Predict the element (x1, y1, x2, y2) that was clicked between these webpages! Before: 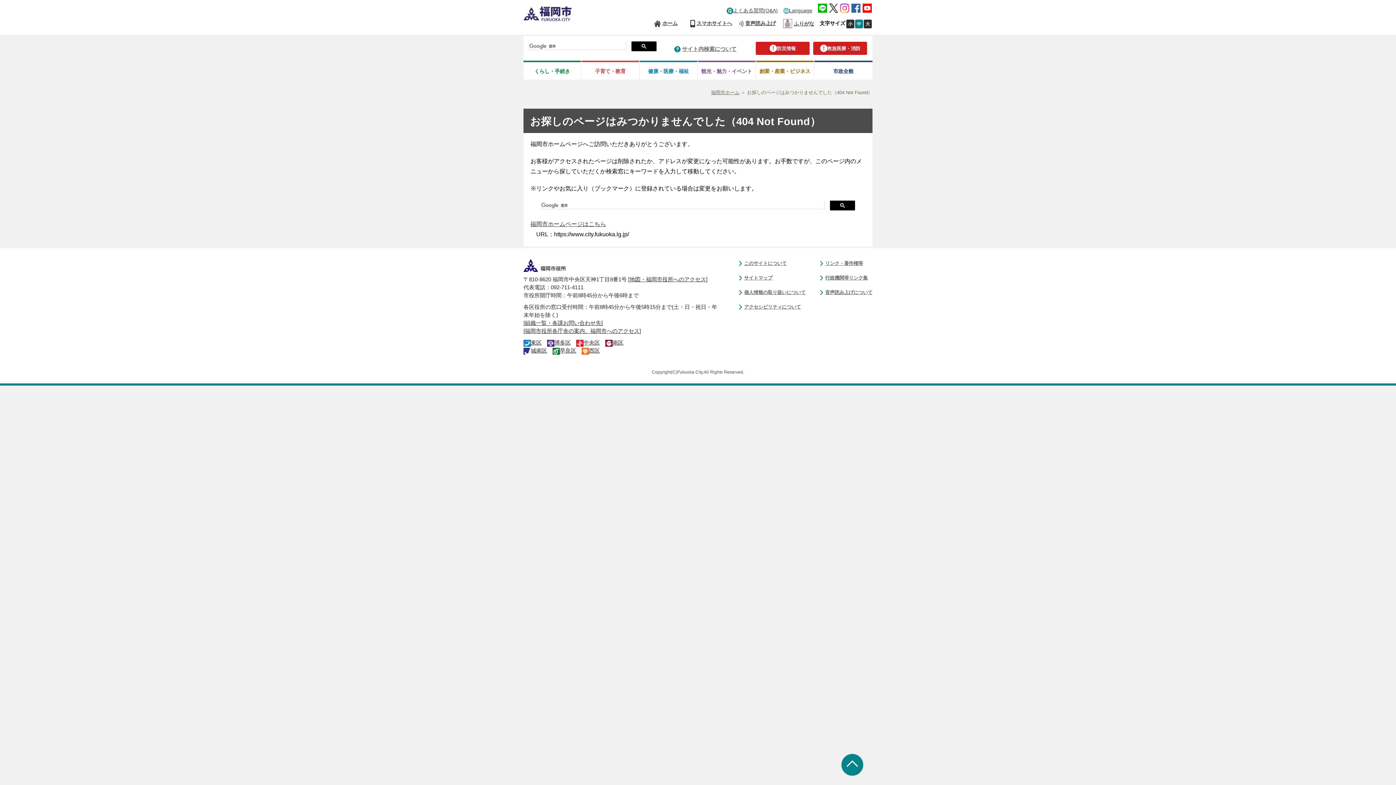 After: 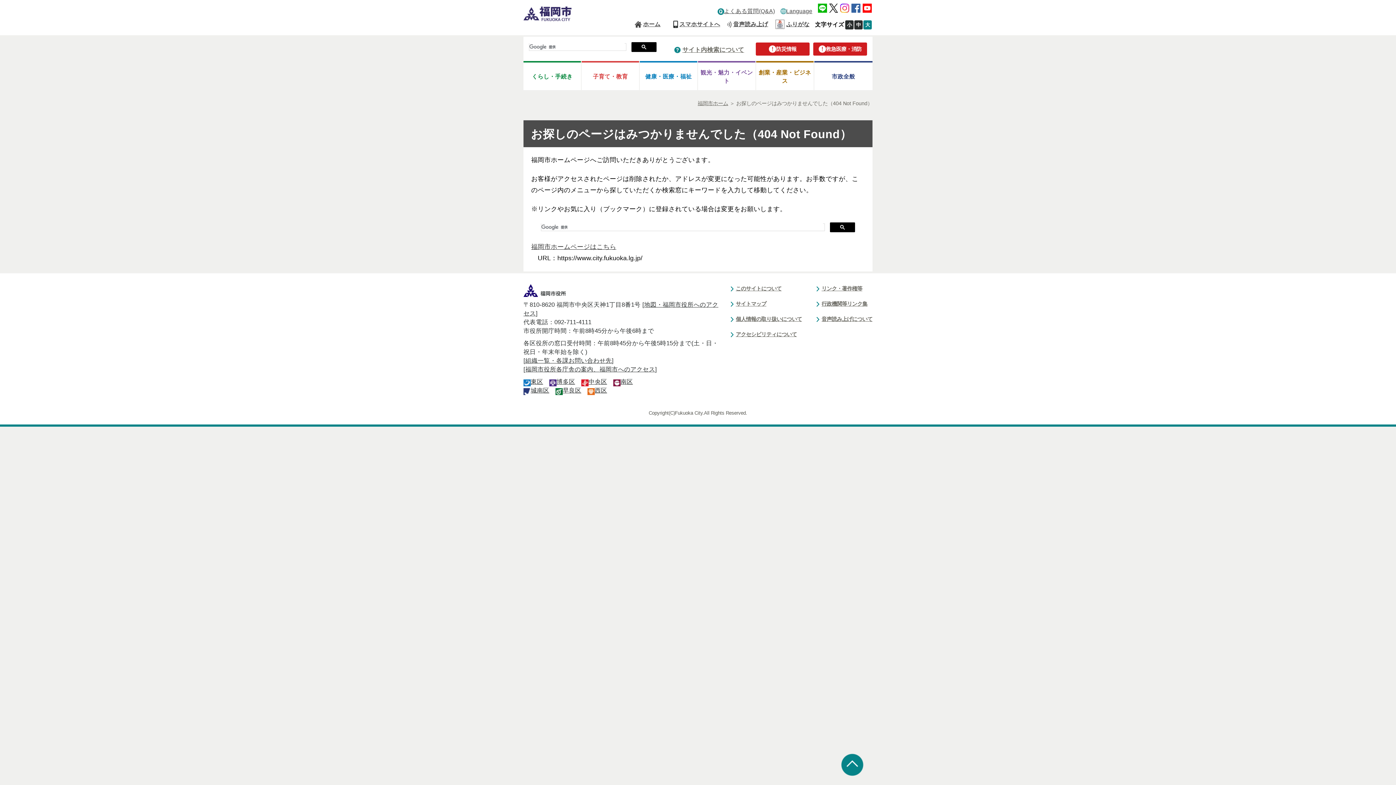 Action: bbox: (864, 19, 872, 28) label: 大